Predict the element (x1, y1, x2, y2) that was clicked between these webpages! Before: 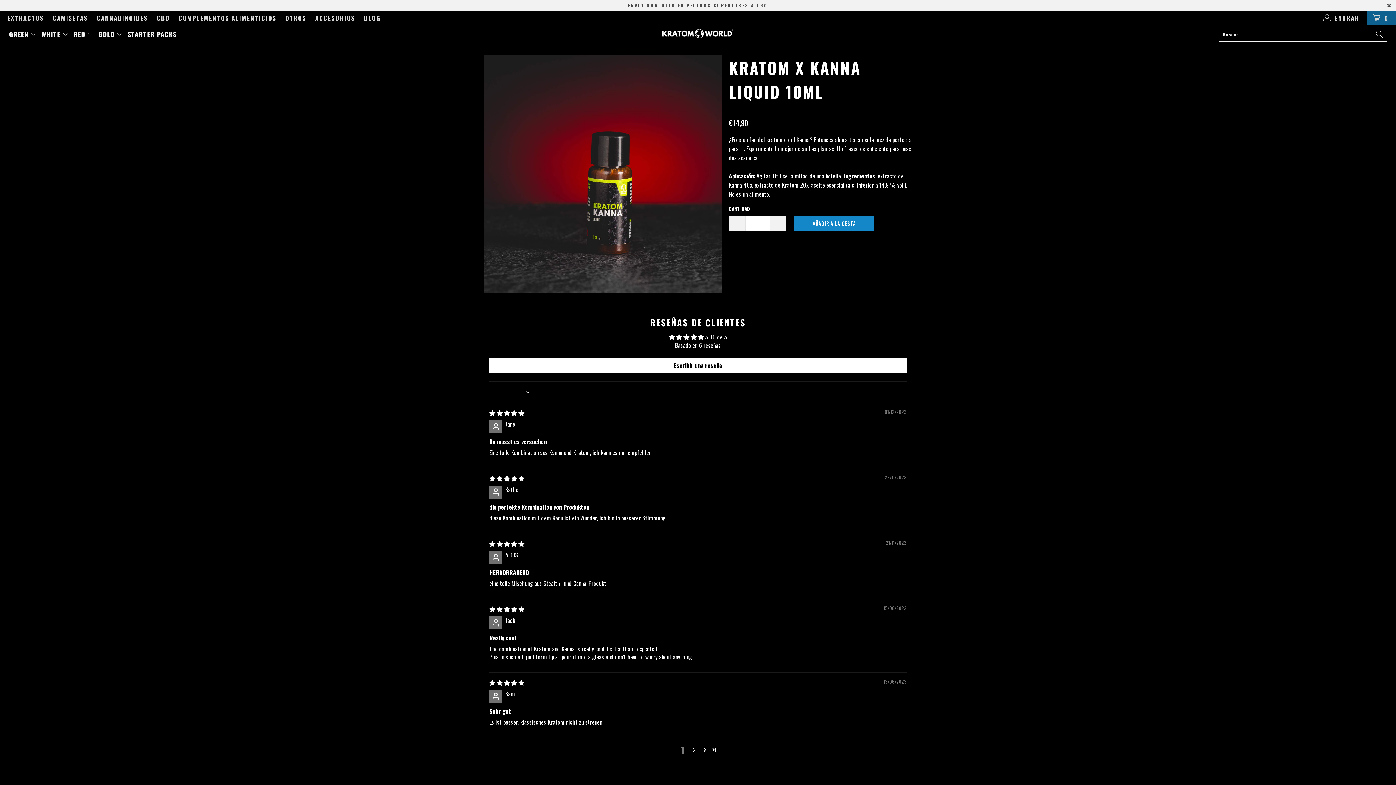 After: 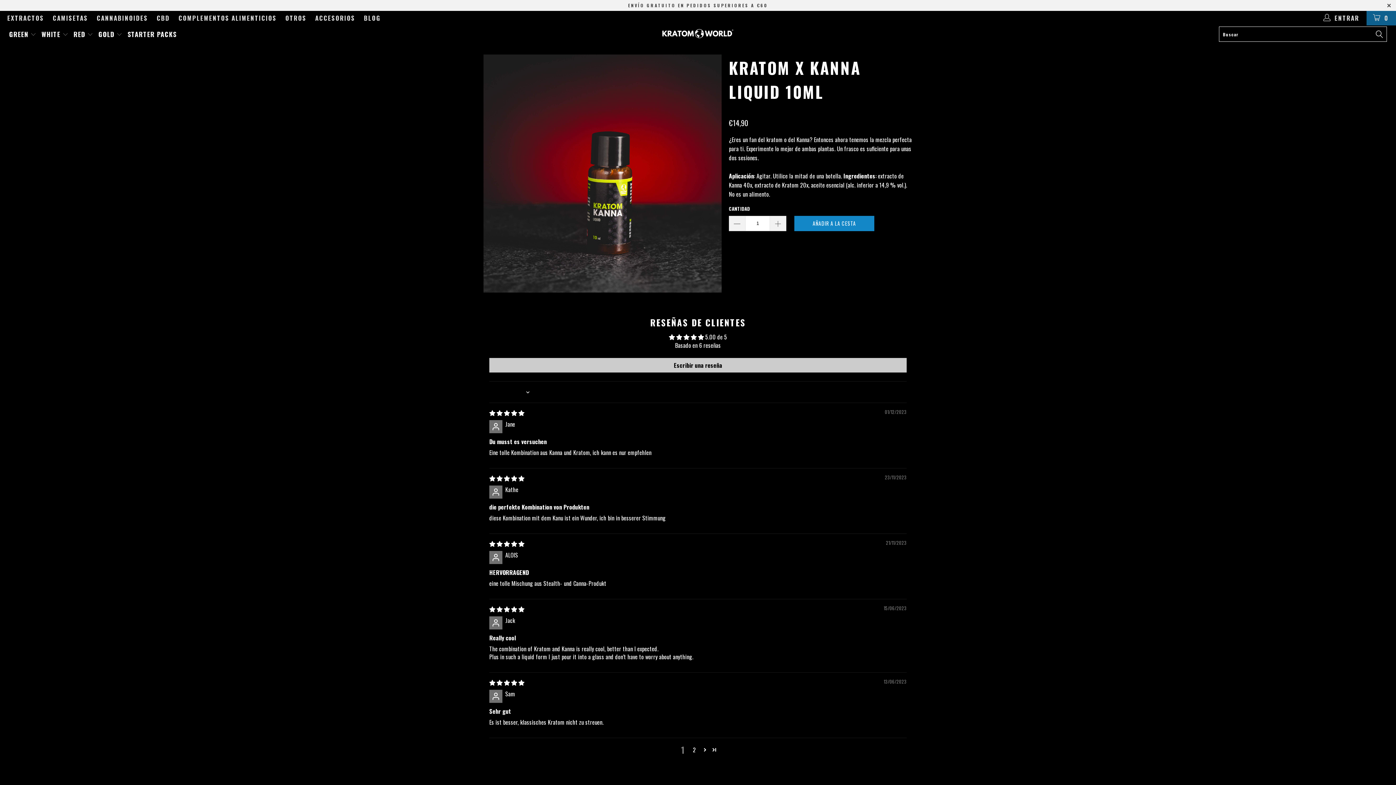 Action: label: Escribir una reseña bbox: (489, 358, 906, 372)